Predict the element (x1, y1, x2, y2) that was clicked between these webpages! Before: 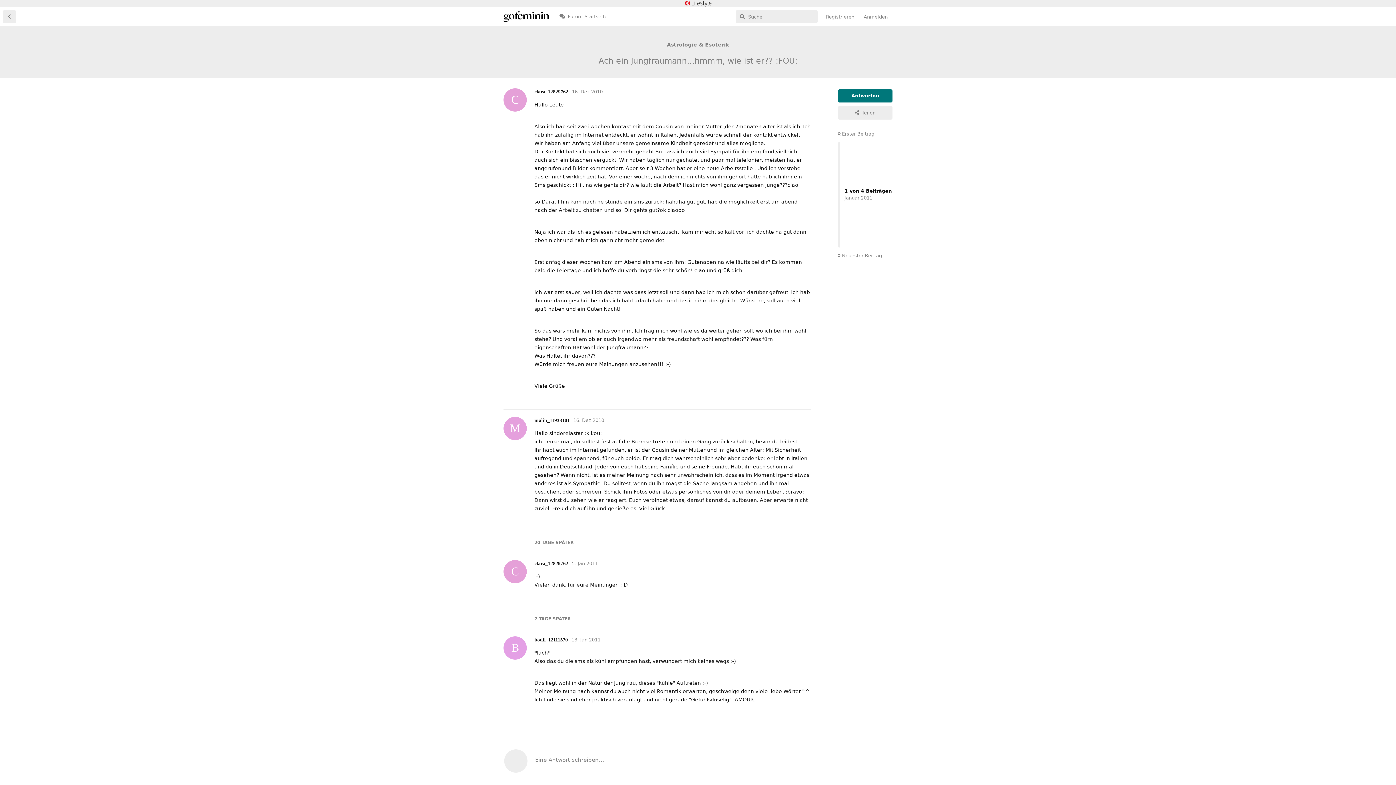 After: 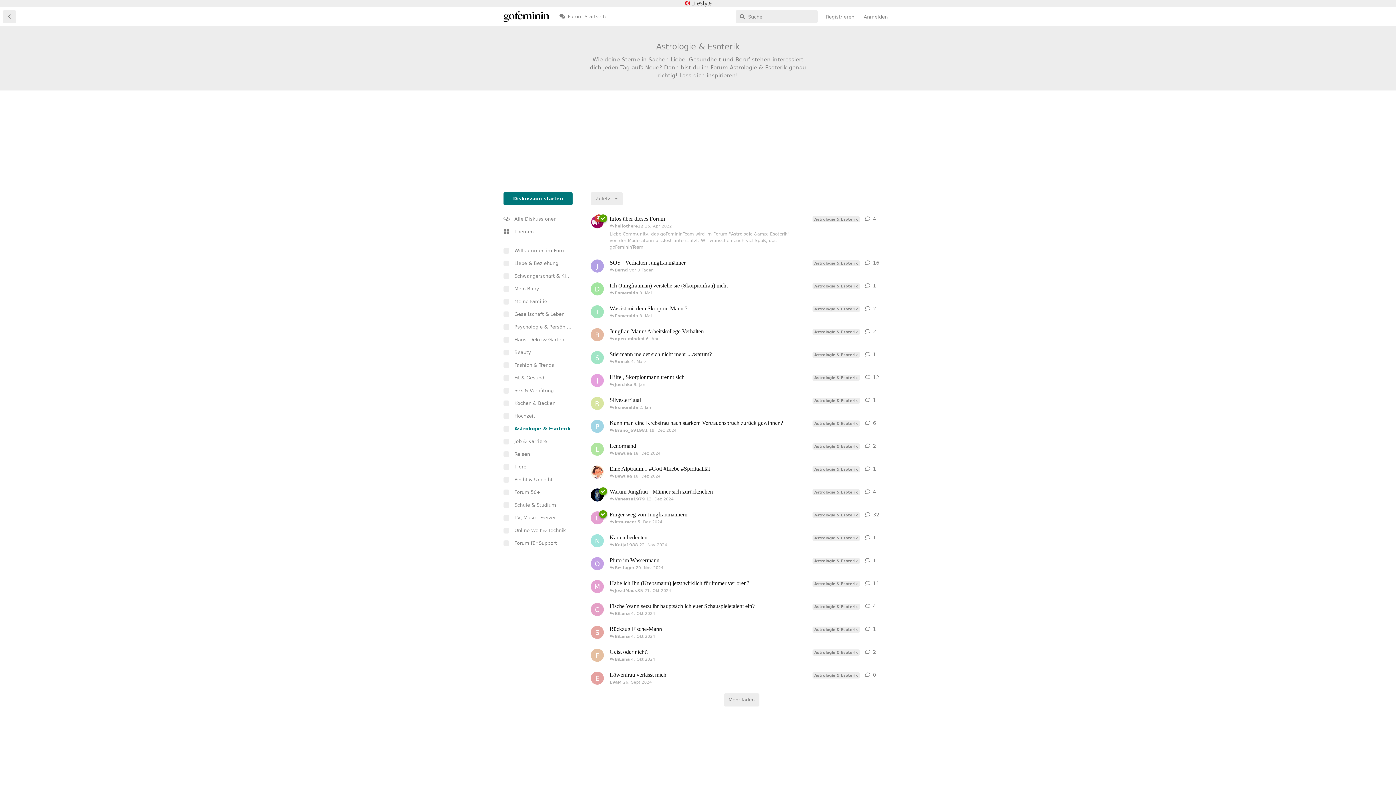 Action: bbox: (664, 40, 731, 49) label: Astrologie & Esoterik